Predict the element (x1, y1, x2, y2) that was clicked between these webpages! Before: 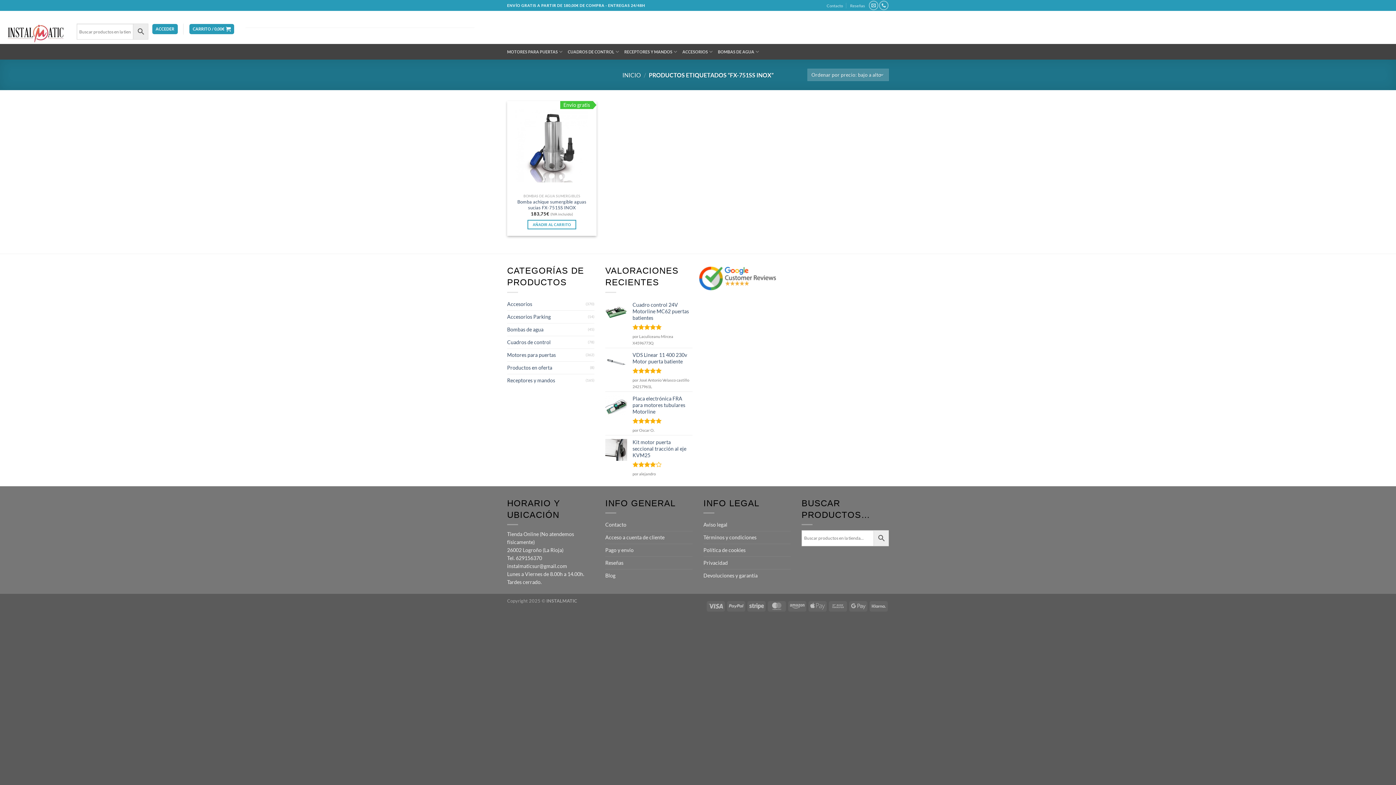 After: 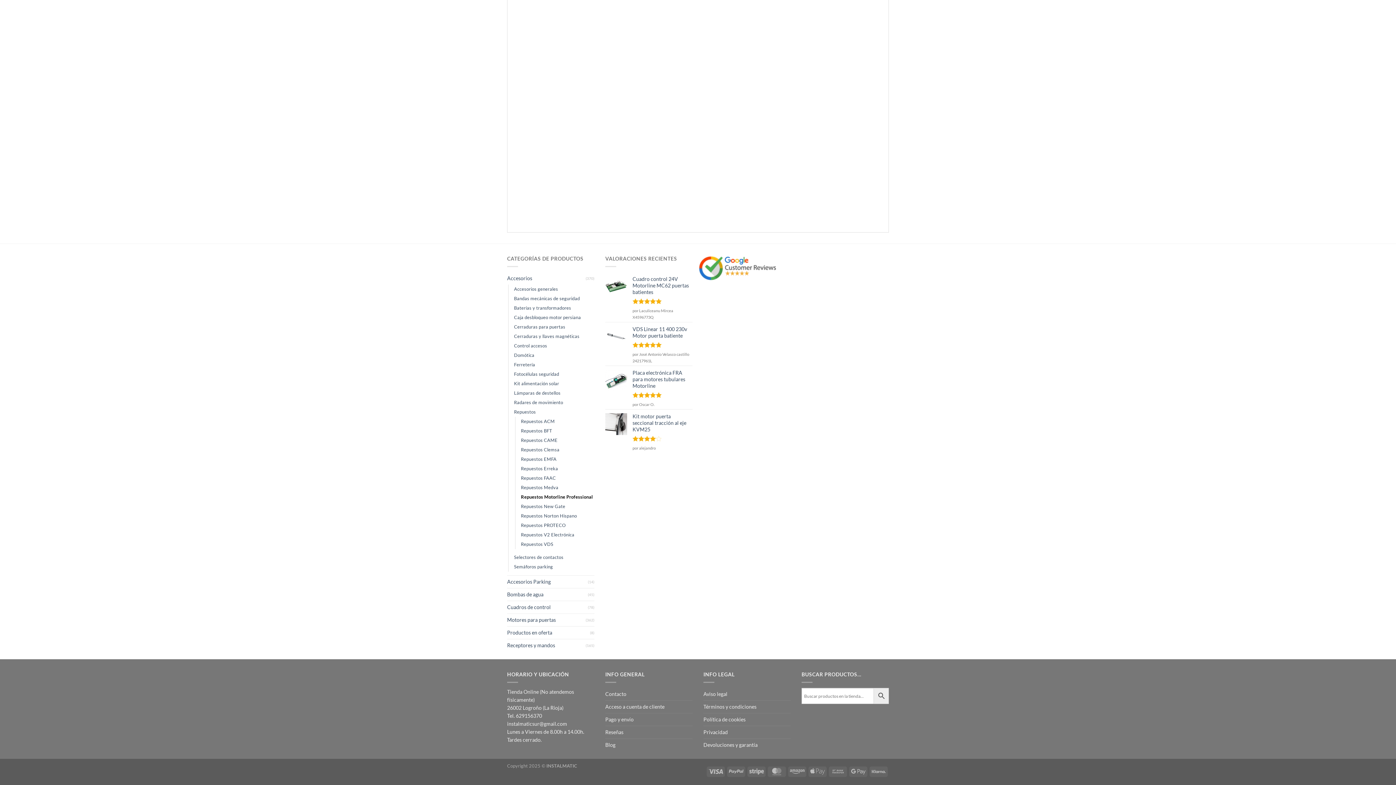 Action: label: Placa electrónica FRA para motores tubulares Motorline bbox: (632, 395, 692, 415)